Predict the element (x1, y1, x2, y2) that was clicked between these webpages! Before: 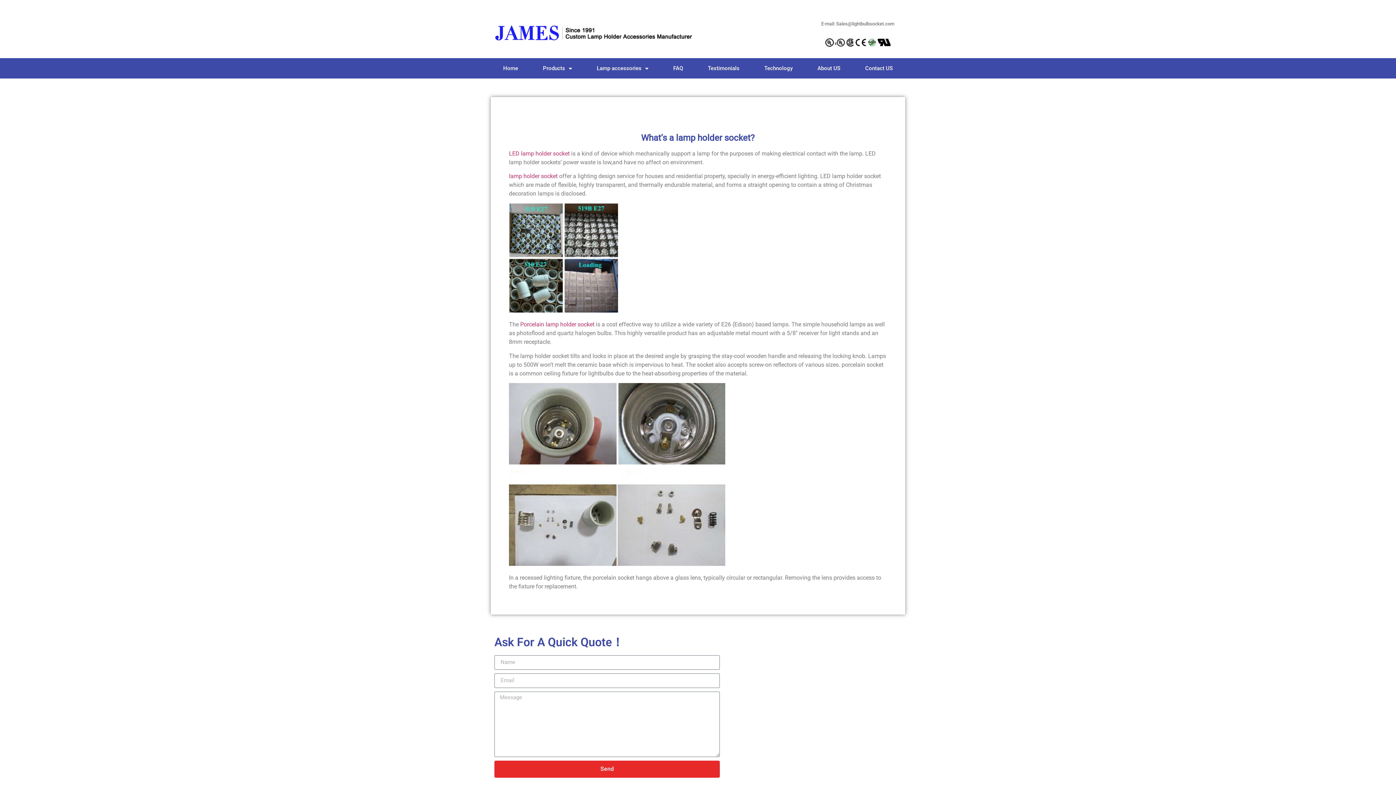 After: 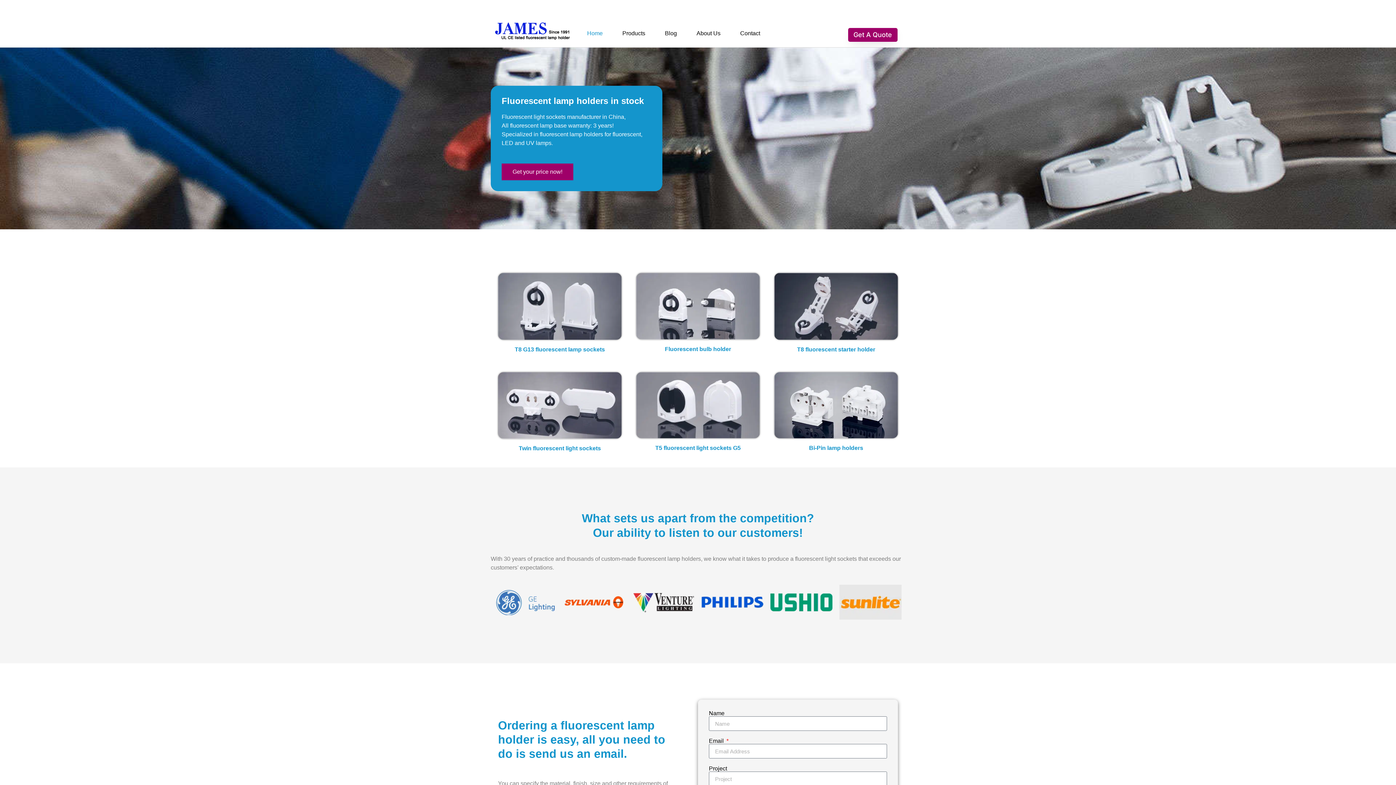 Action: bbox: (509, 150, 569, 157) label: LED lamp holder socket